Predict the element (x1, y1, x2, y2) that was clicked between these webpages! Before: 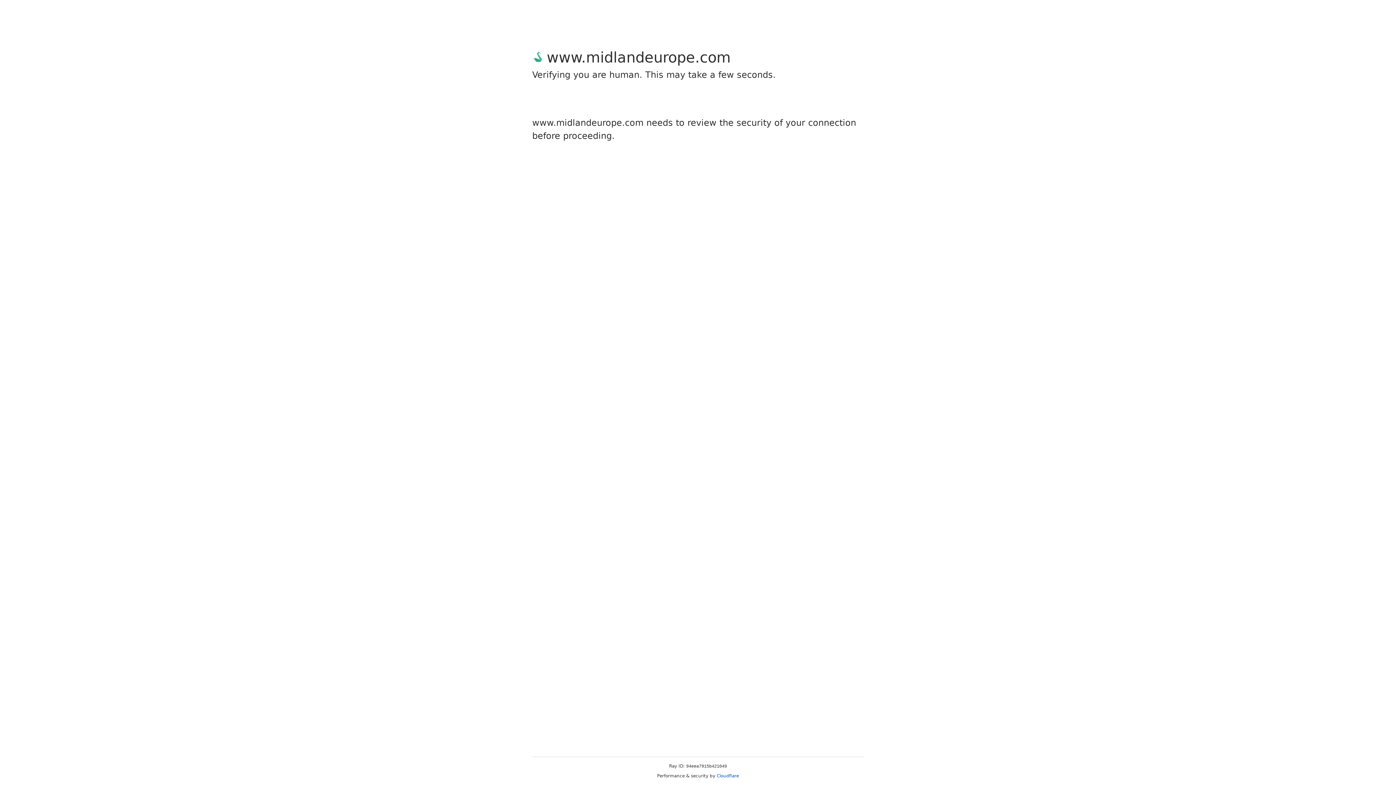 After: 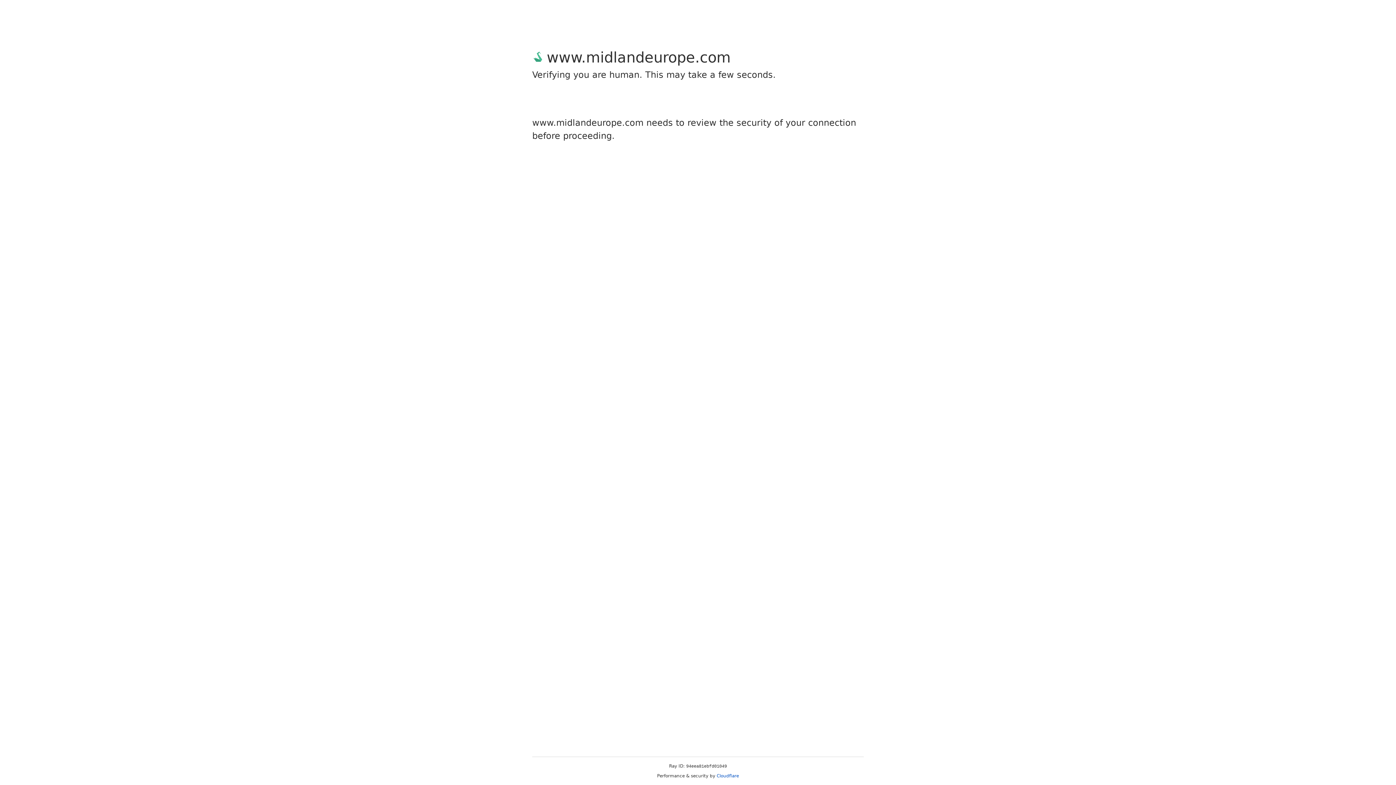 Action: bbox: (716, 773, 739, 778) label: Cloudflare